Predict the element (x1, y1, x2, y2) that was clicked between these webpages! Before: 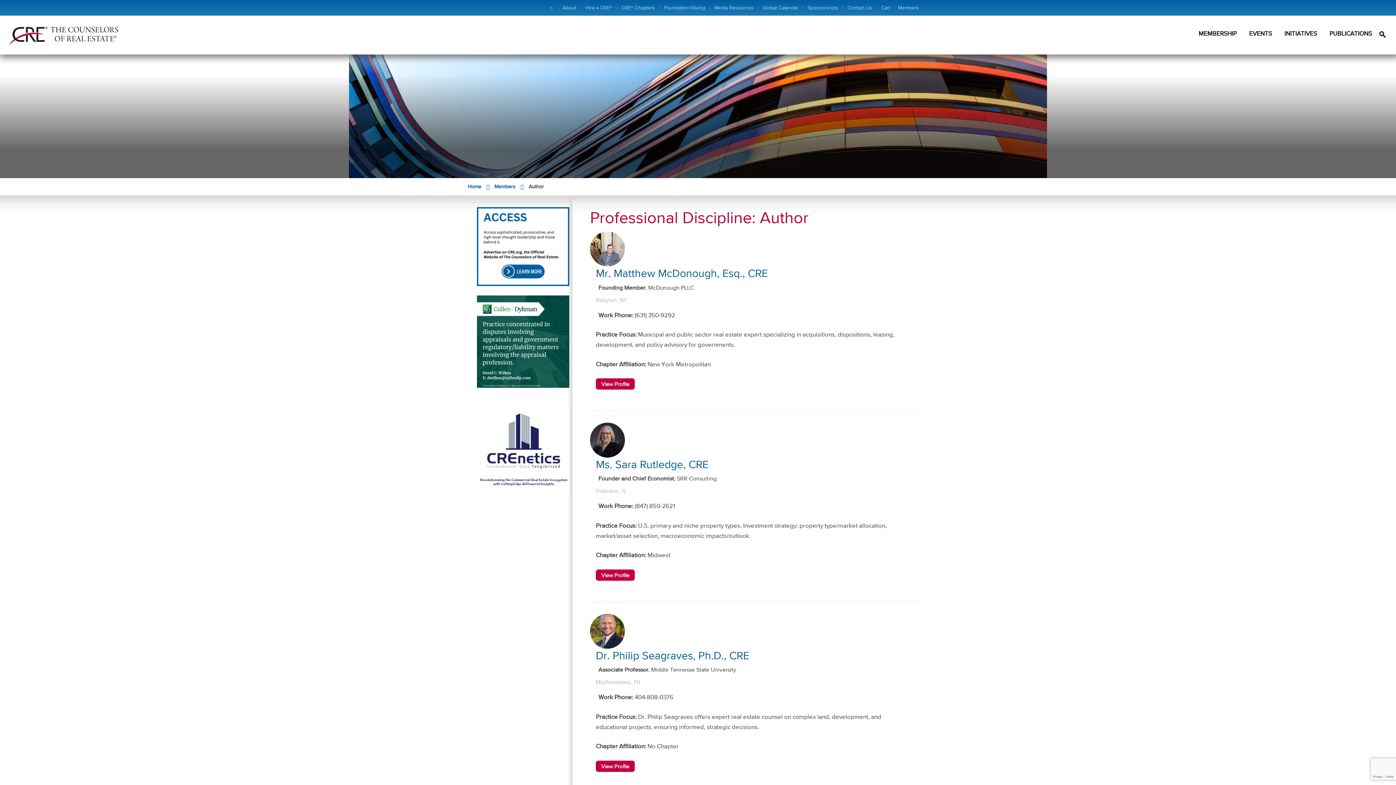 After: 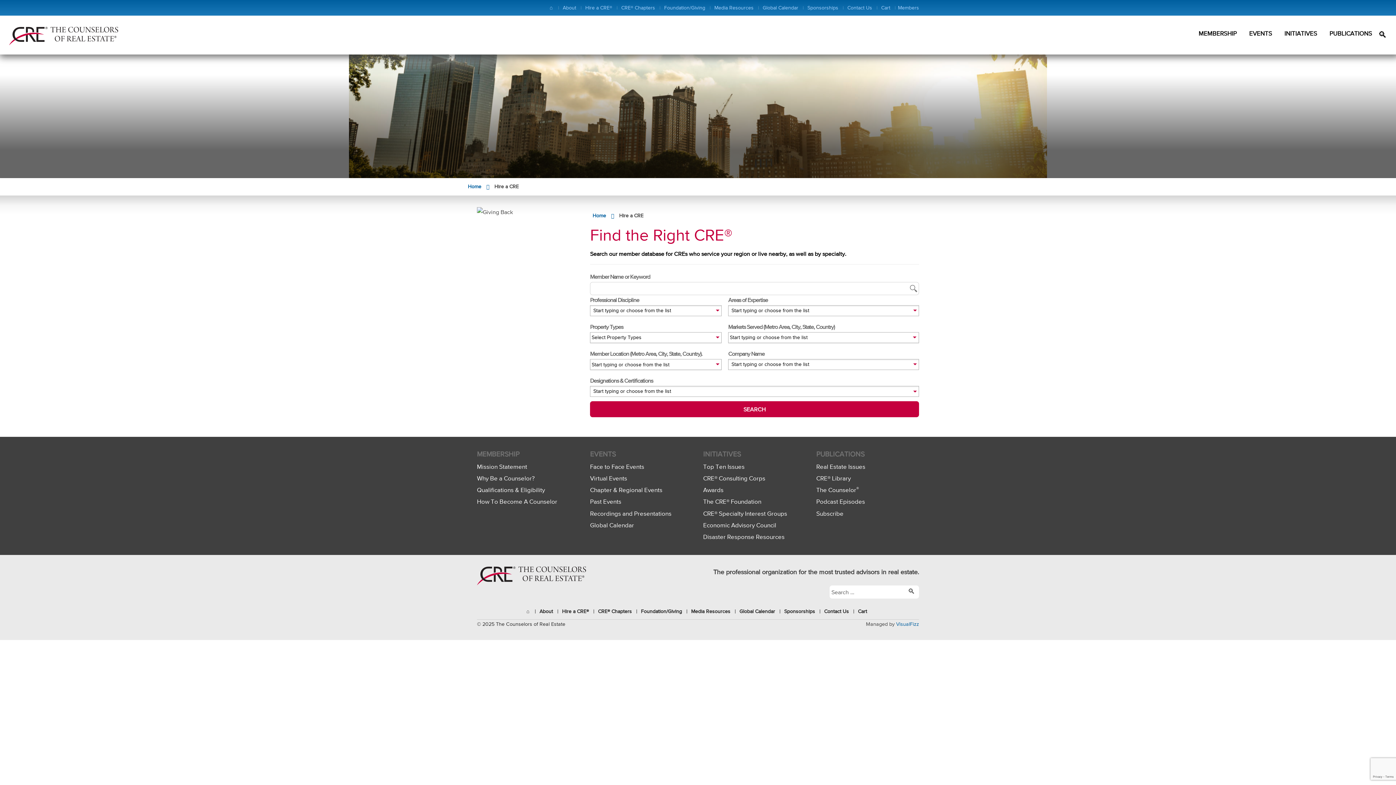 Action: label: Hire a CRE® bbox: (582, 0, 617, 15)